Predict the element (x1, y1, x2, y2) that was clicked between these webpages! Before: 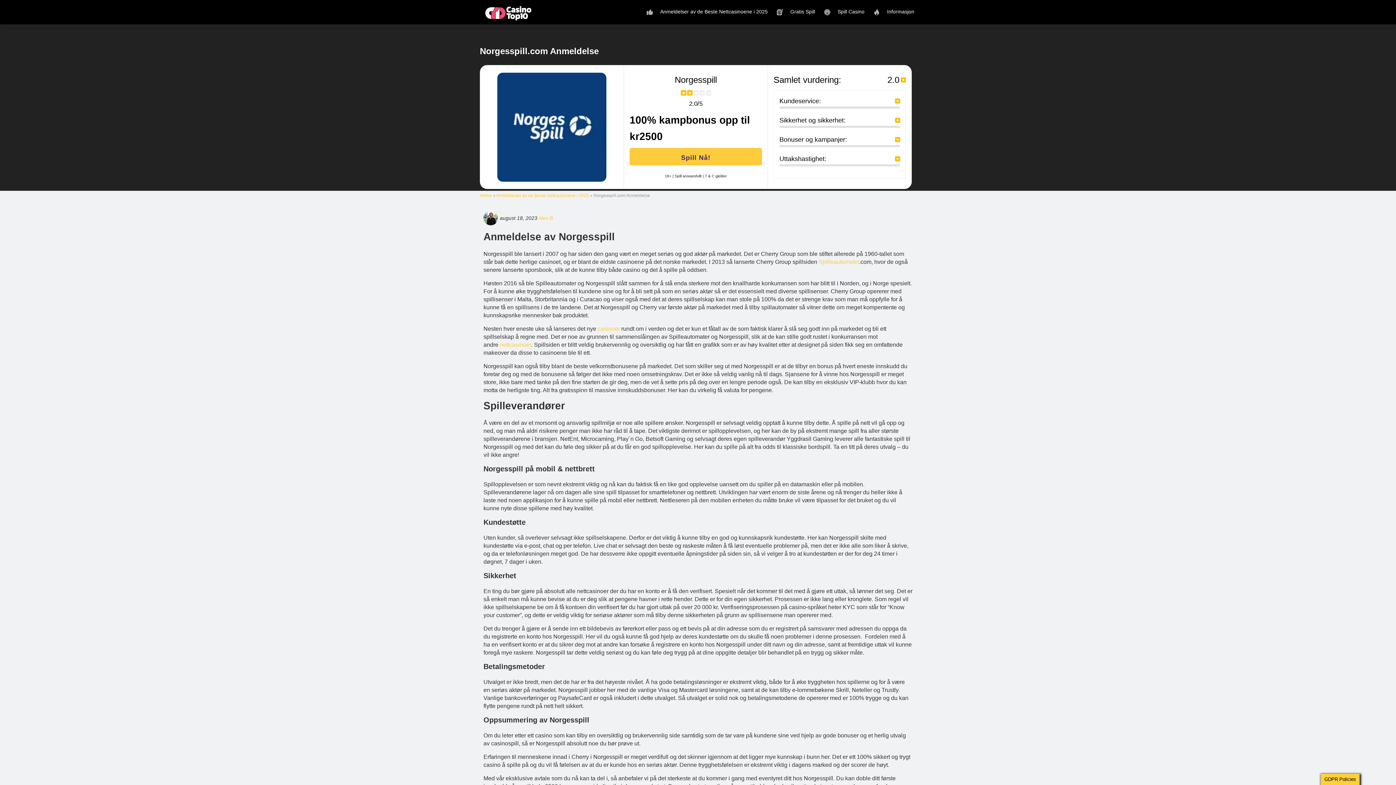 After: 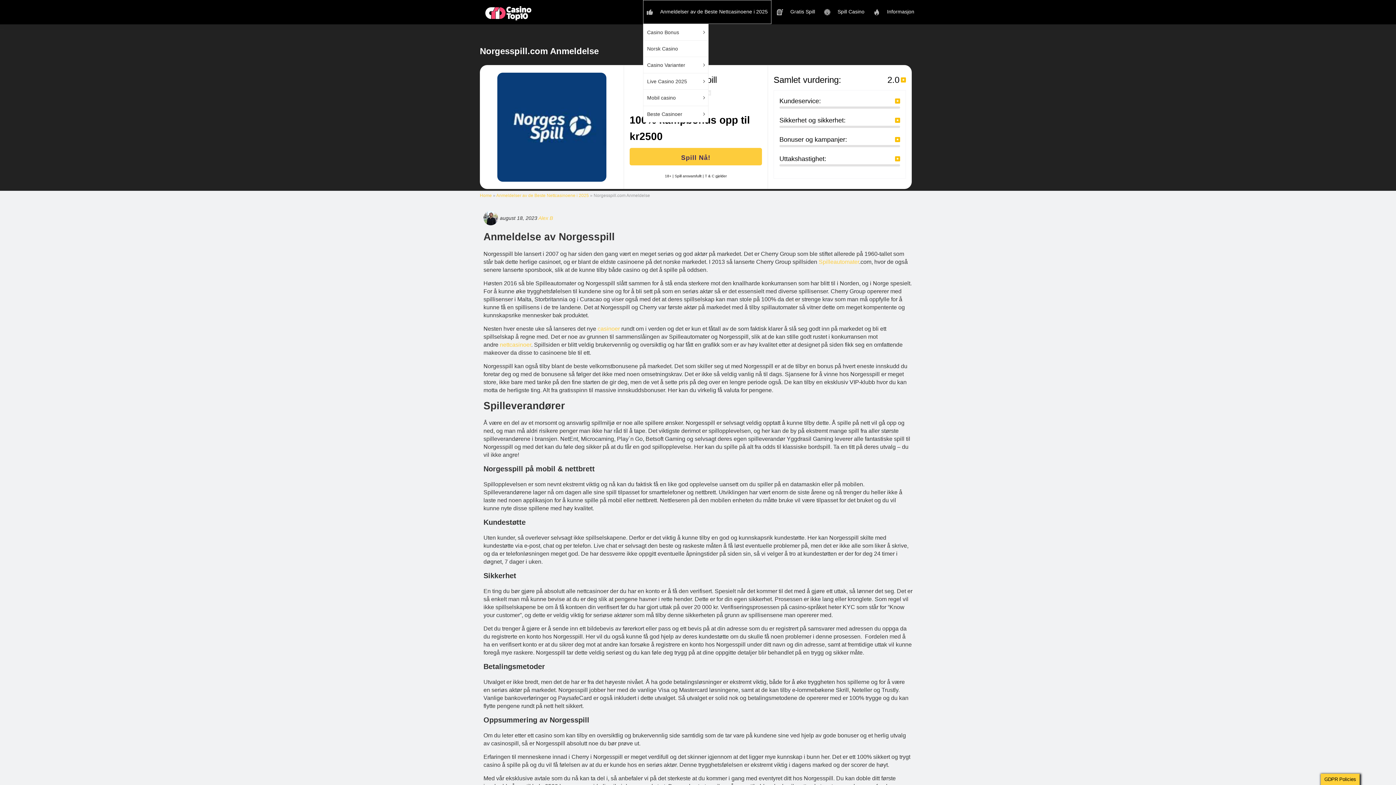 Action: label: Anmeldelser av de Beste Nettcasinoene i 2025 bbox: (643, 0, 771, 24)